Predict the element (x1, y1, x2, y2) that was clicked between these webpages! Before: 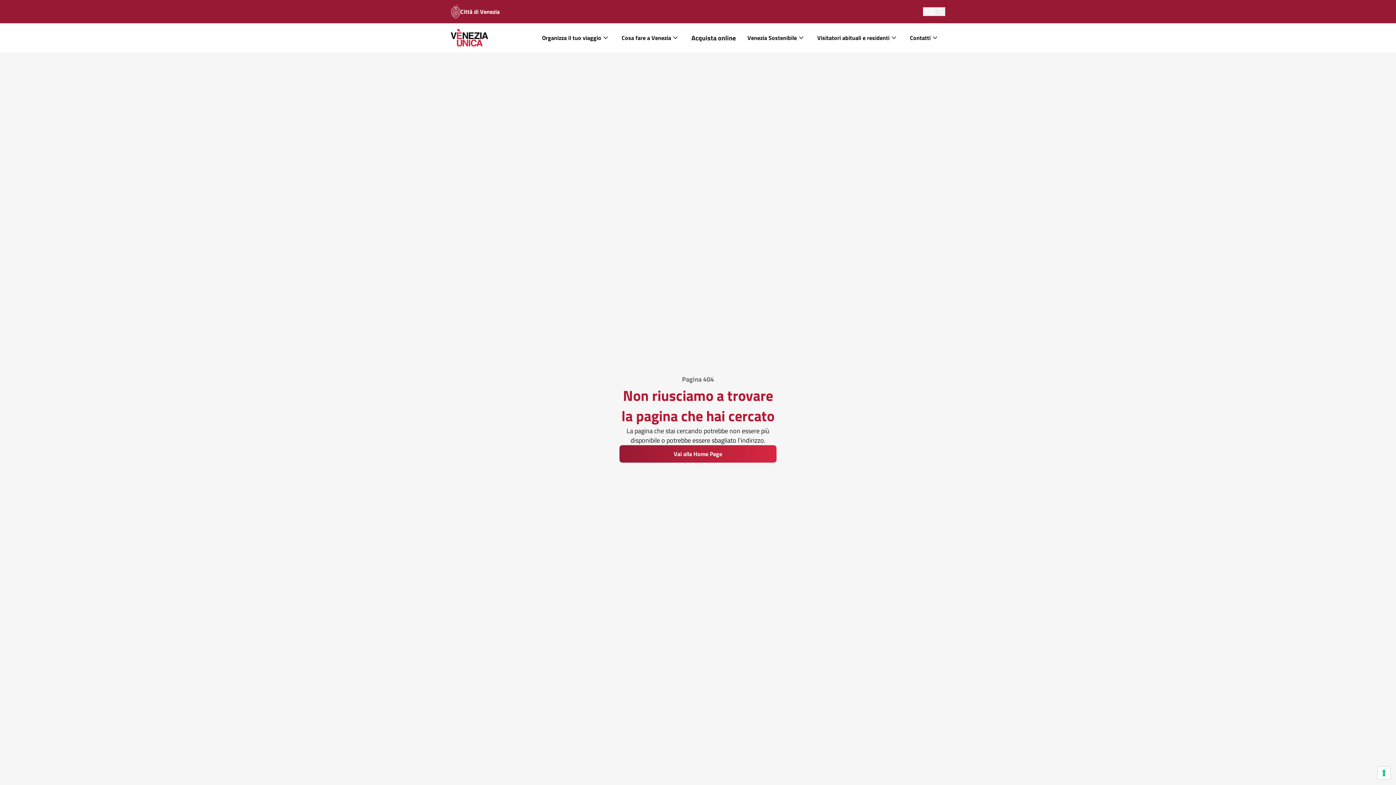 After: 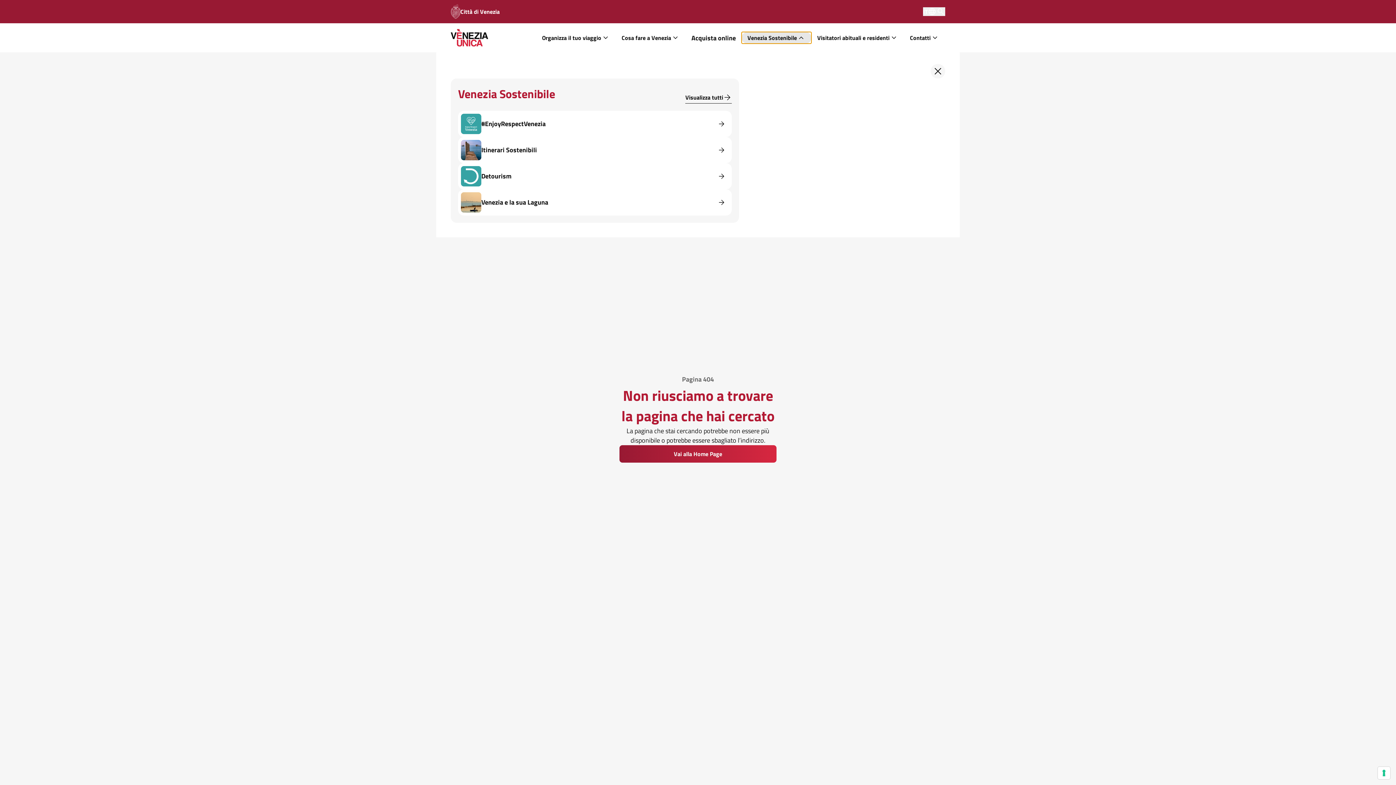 Action: bbox: (741, 32, 811, 43) label: Venezia Sostenibile